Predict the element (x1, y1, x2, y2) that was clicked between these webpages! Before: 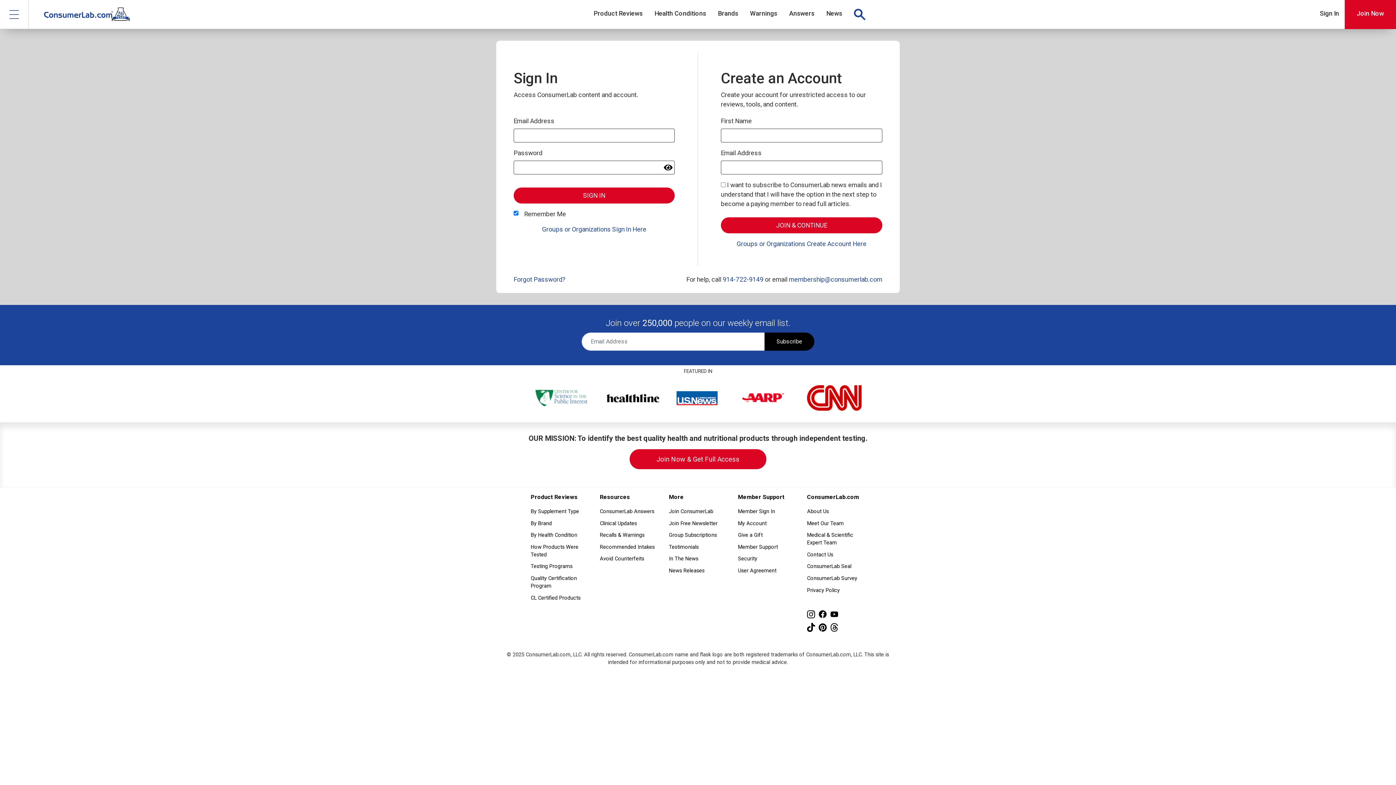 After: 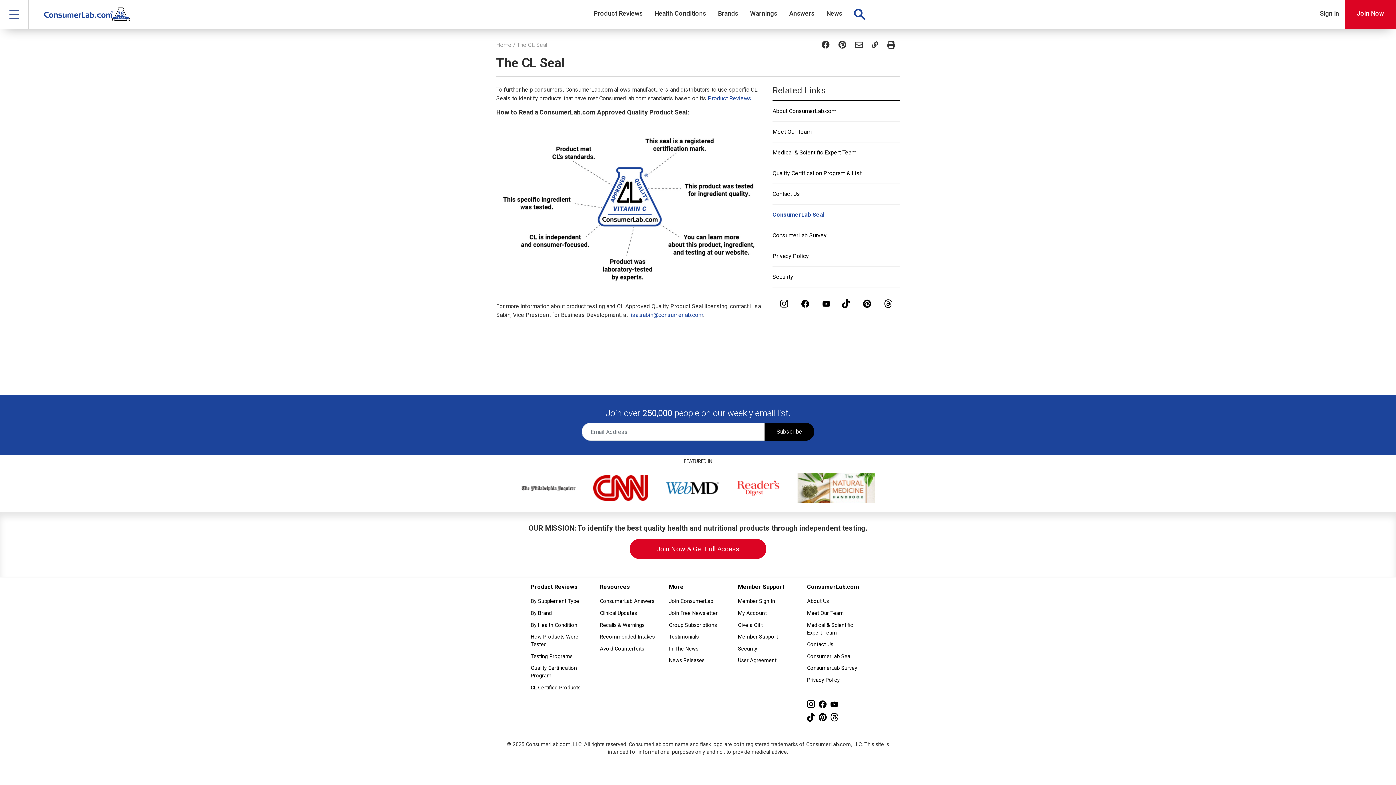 Action: label: ConsumerLab Seal bbox: (807, 561, 865, 572)